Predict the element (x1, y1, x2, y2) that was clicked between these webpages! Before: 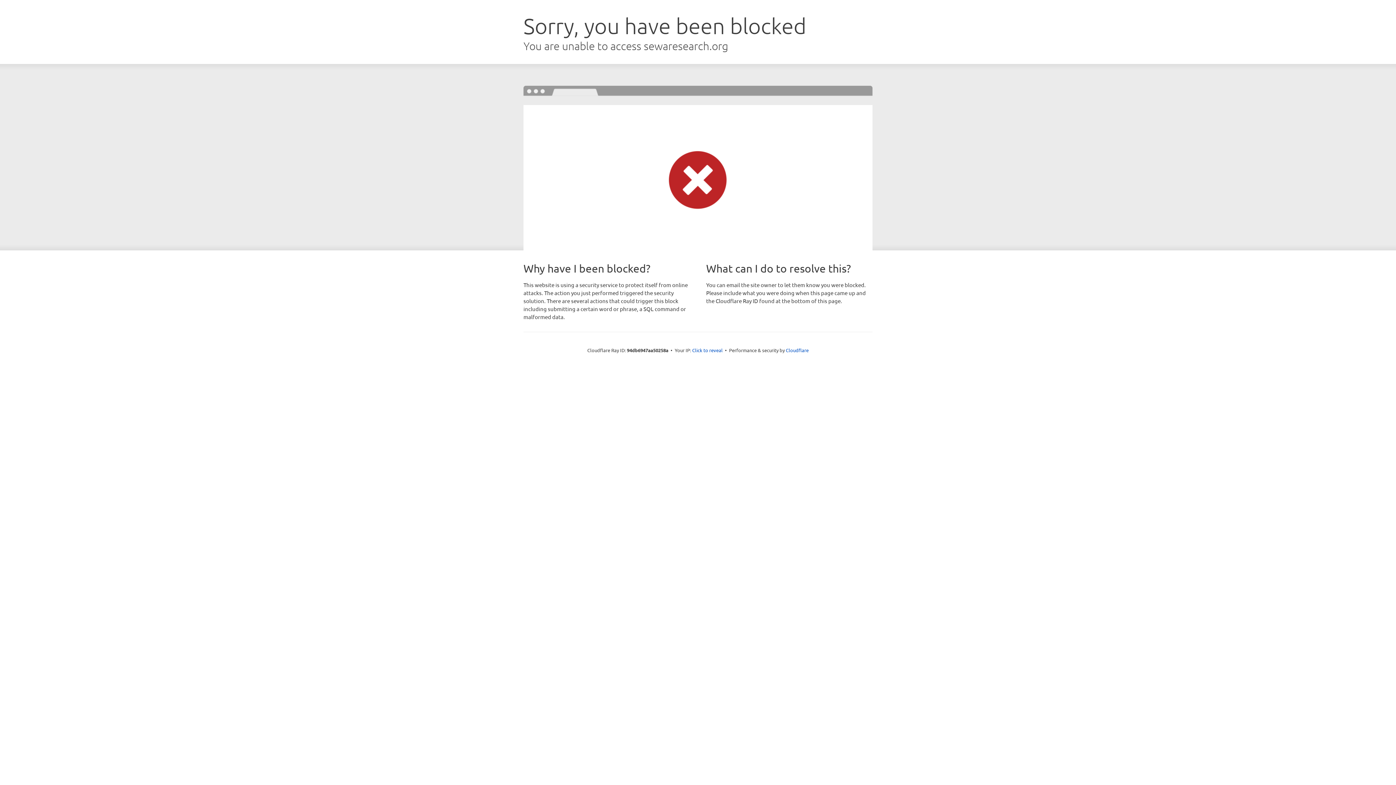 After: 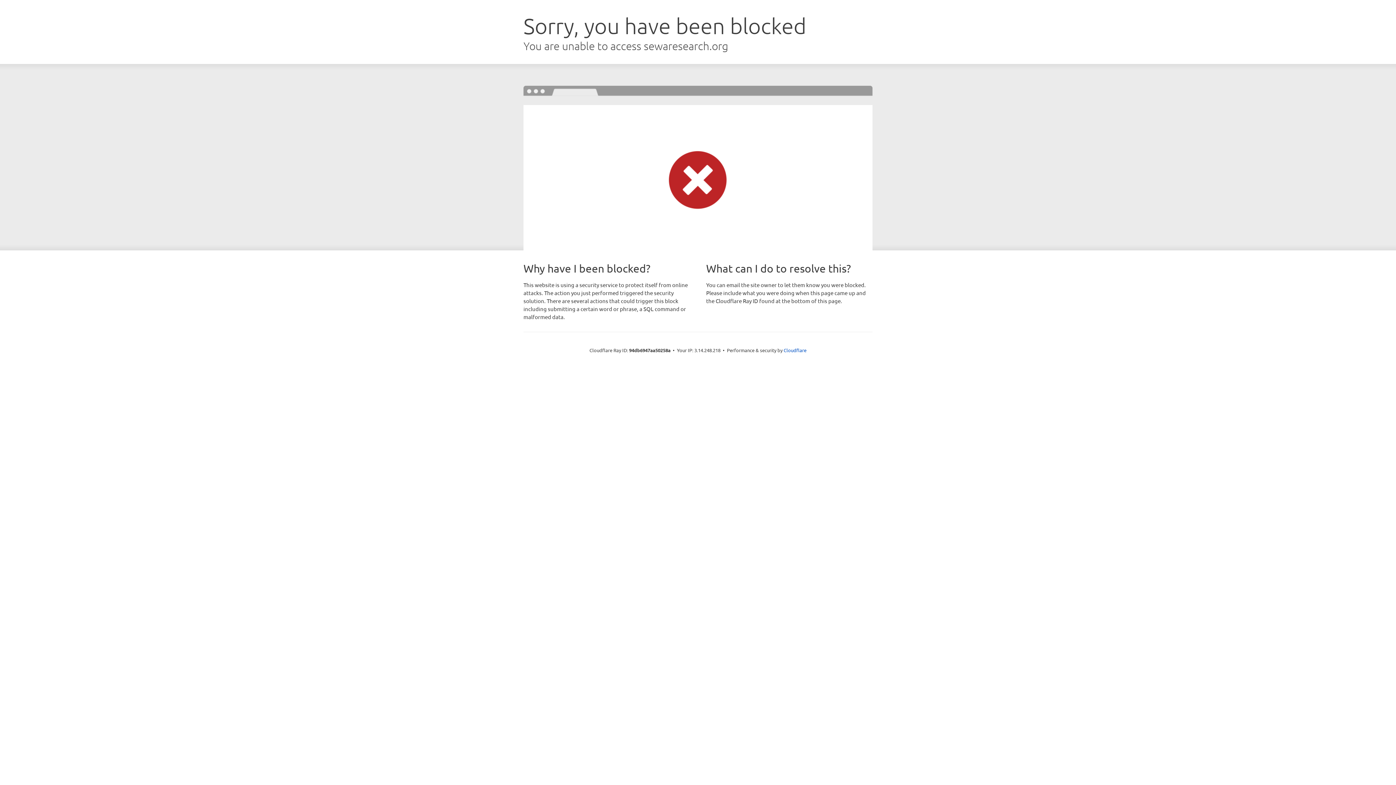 Action: label: Click to reveal bbox: (692, 346, 722, 353)